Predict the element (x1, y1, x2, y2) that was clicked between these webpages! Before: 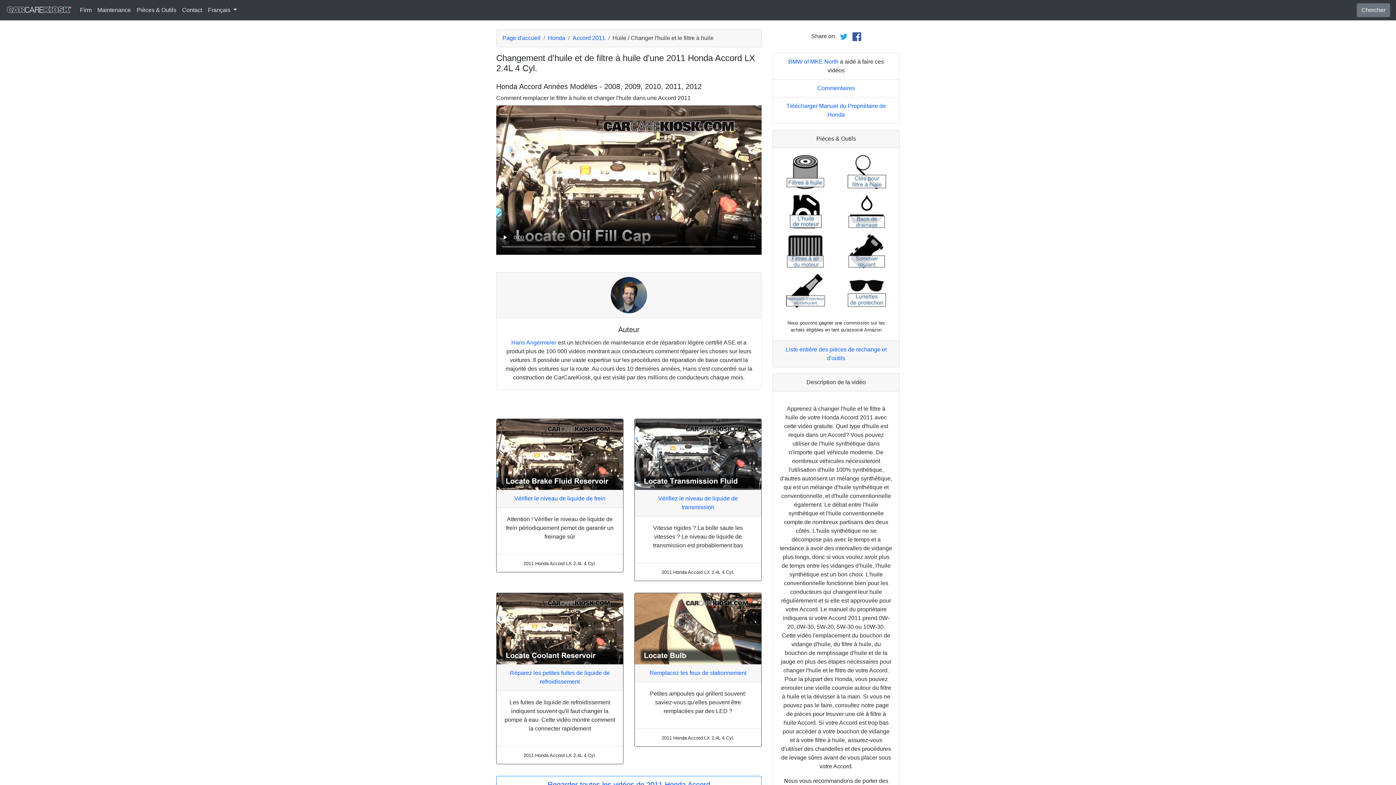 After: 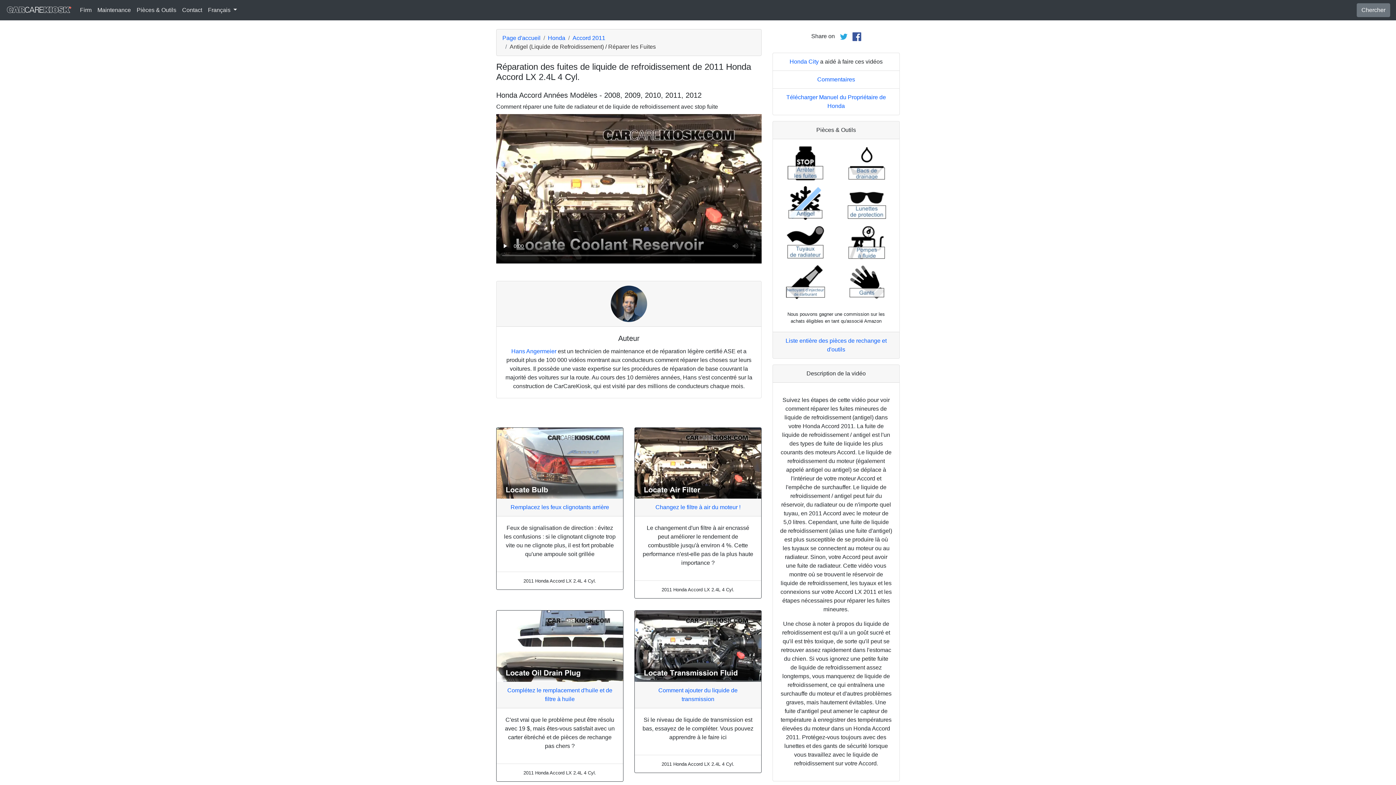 Action: bbox: (496, 593, 623, 664)